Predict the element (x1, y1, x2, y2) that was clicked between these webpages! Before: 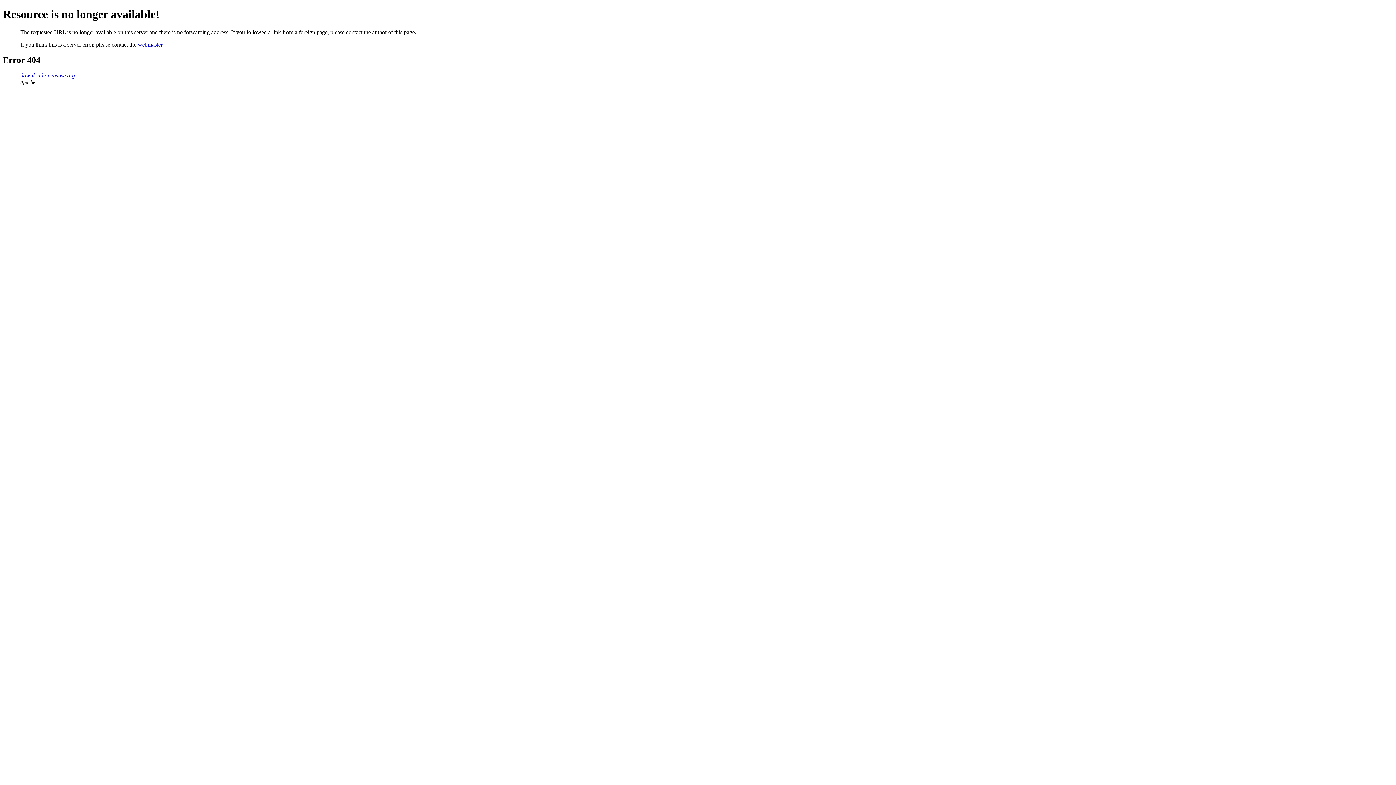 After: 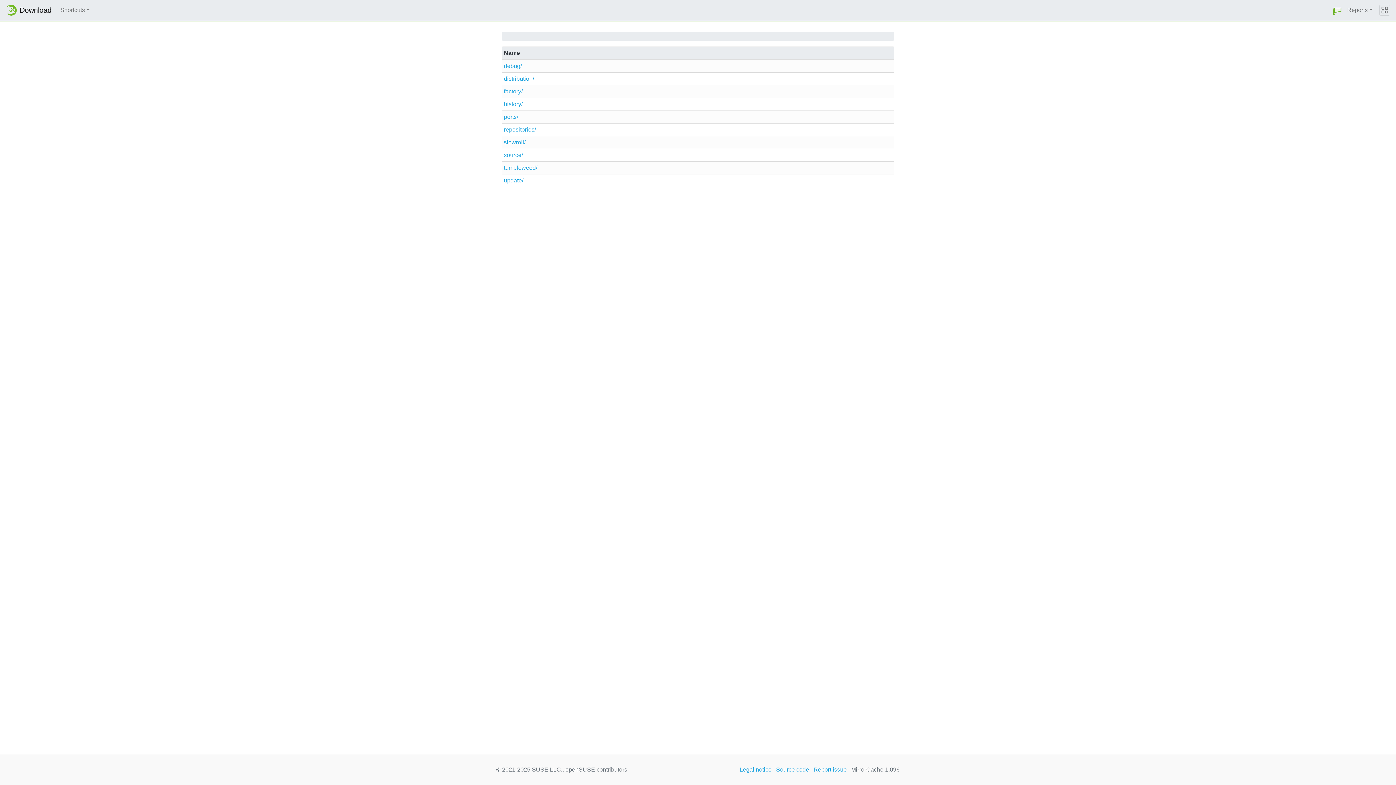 Action: bbox: (20, 72, 74, 78) label: download.opensuse.org